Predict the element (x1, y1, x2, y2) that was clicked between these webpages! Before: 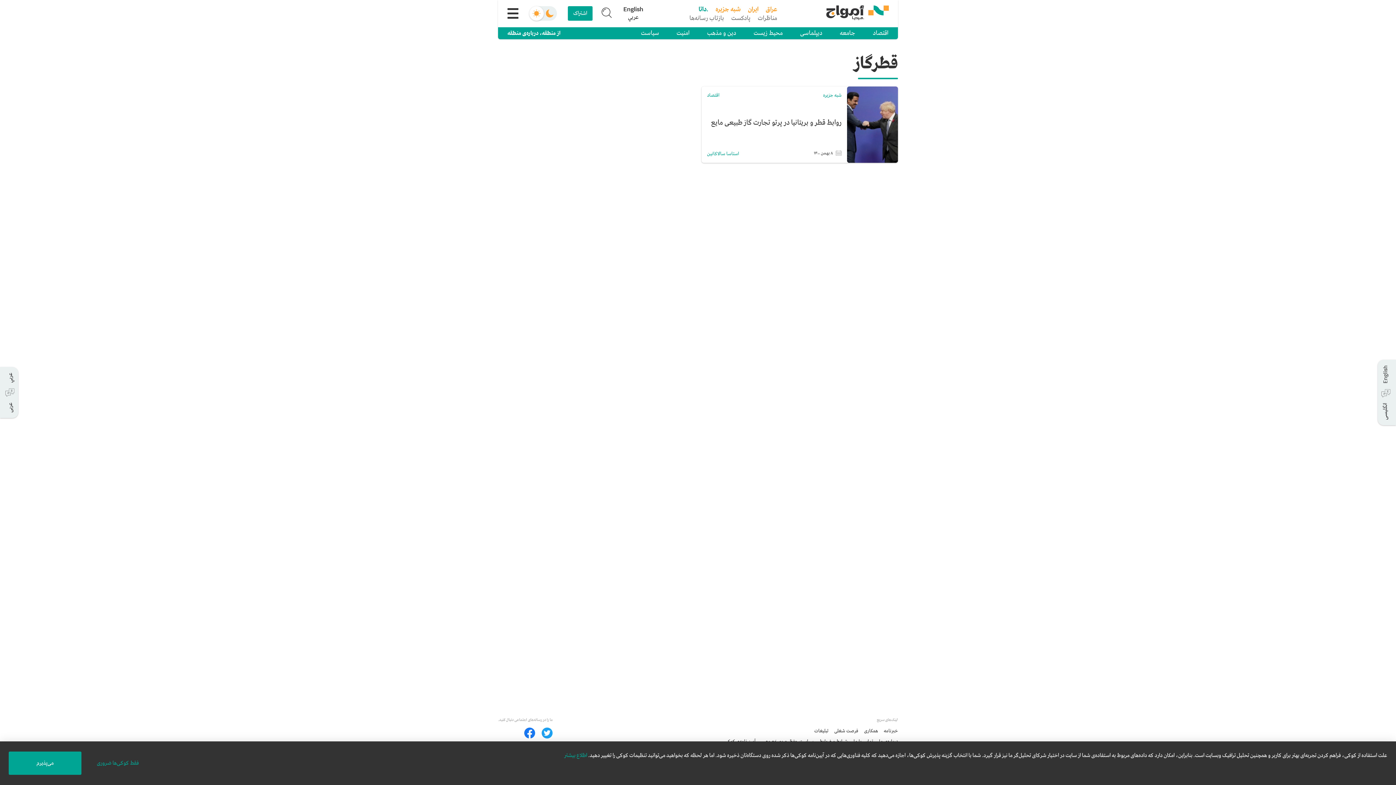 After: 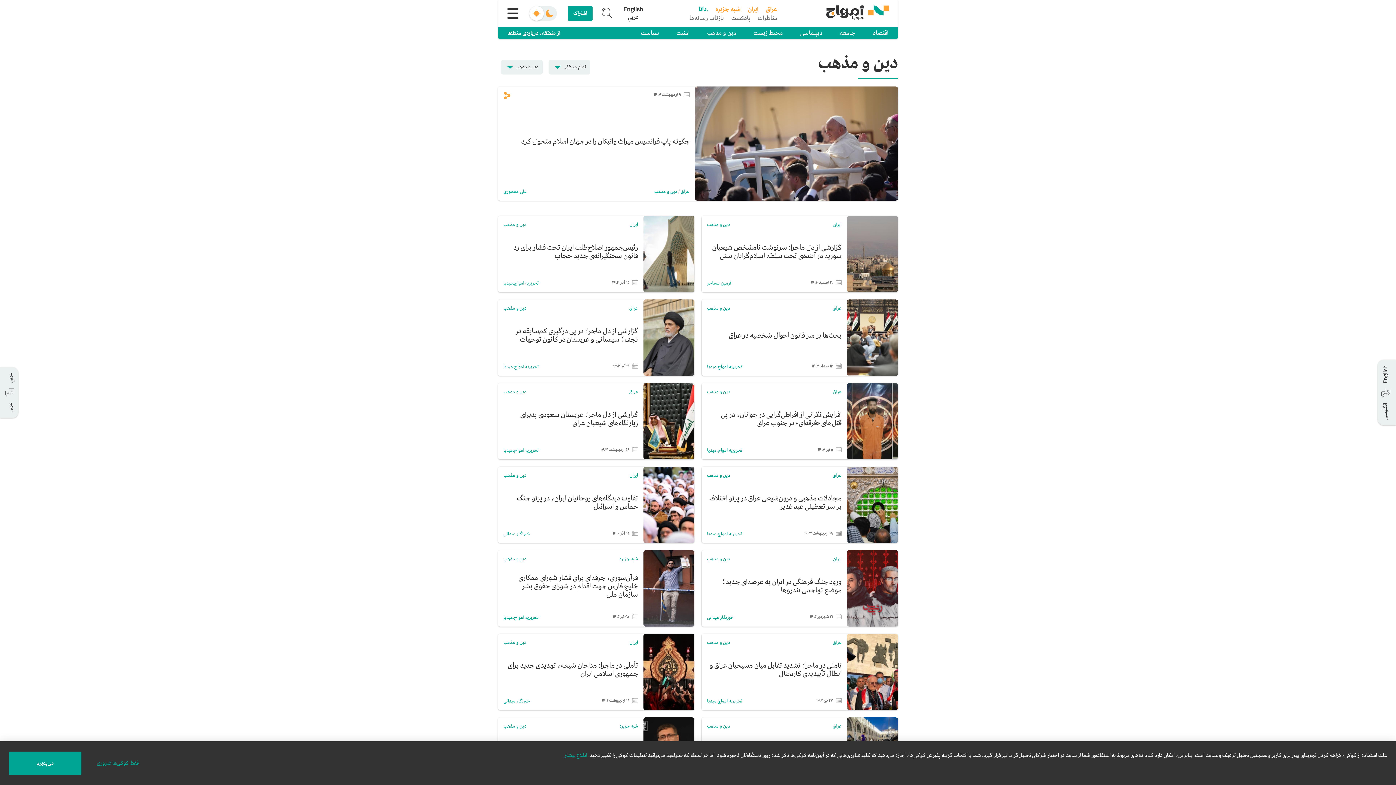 Action: label: دین و مذهب bbox: (707, 29, 736, 37)